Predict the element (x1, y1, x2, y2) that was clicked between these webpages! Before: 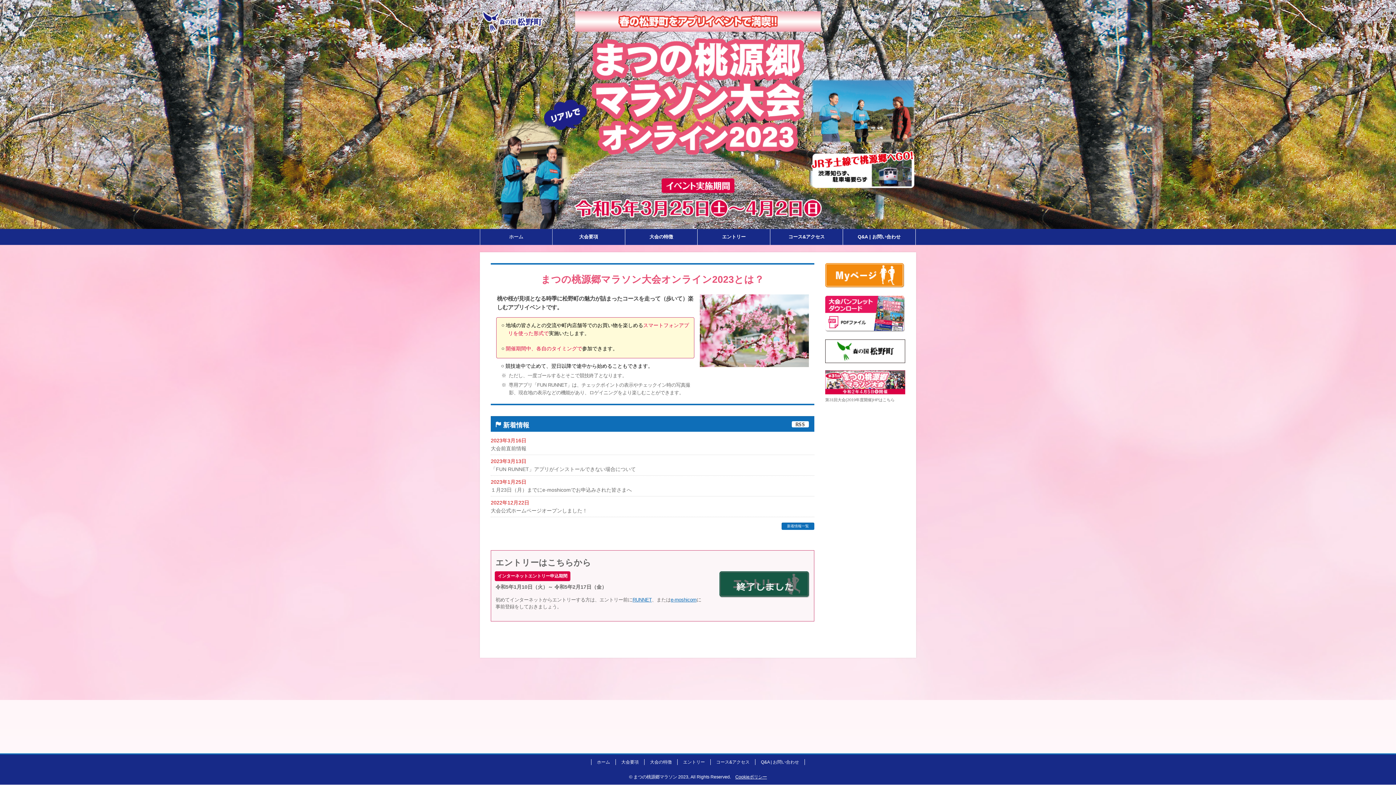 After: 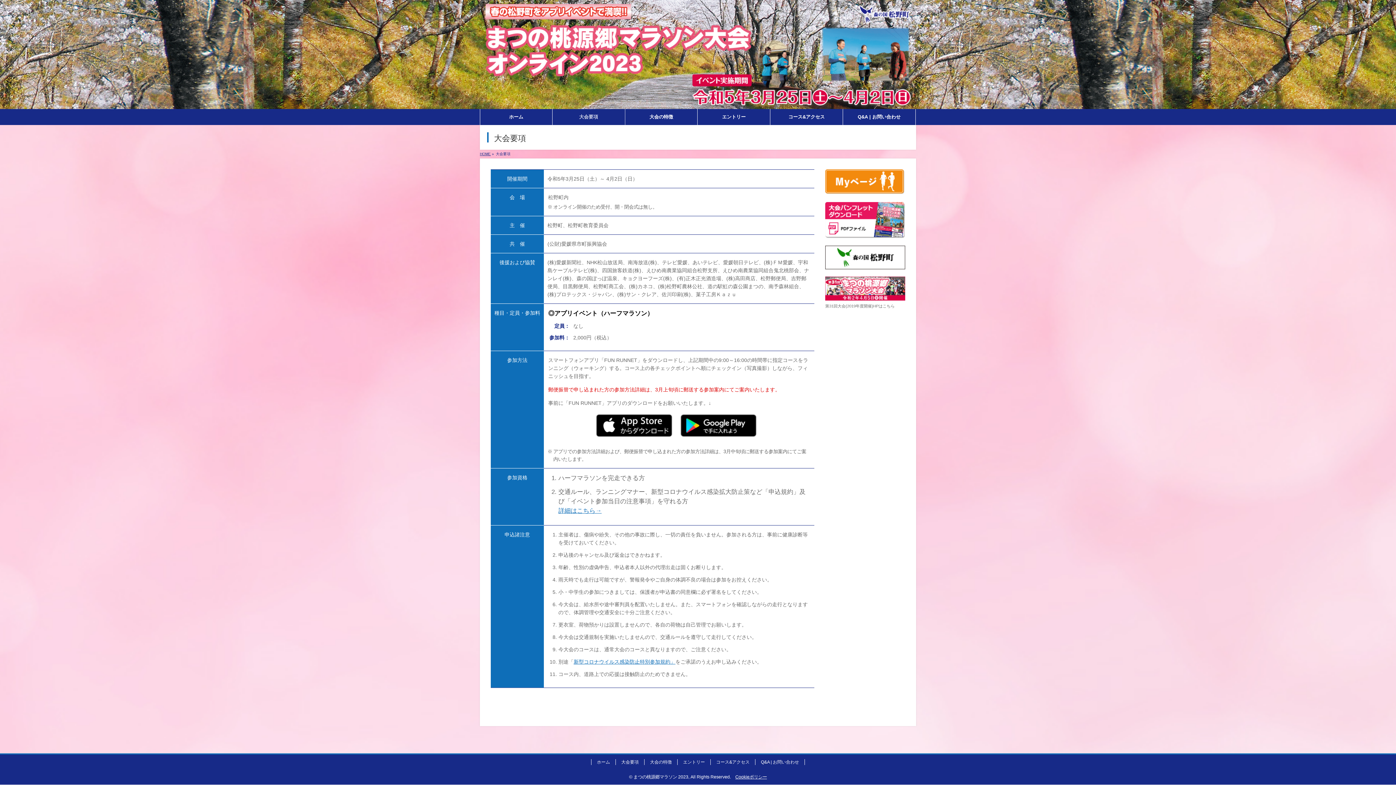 Action: label: 大会要項 bbox: (616, 759, 644, 765)